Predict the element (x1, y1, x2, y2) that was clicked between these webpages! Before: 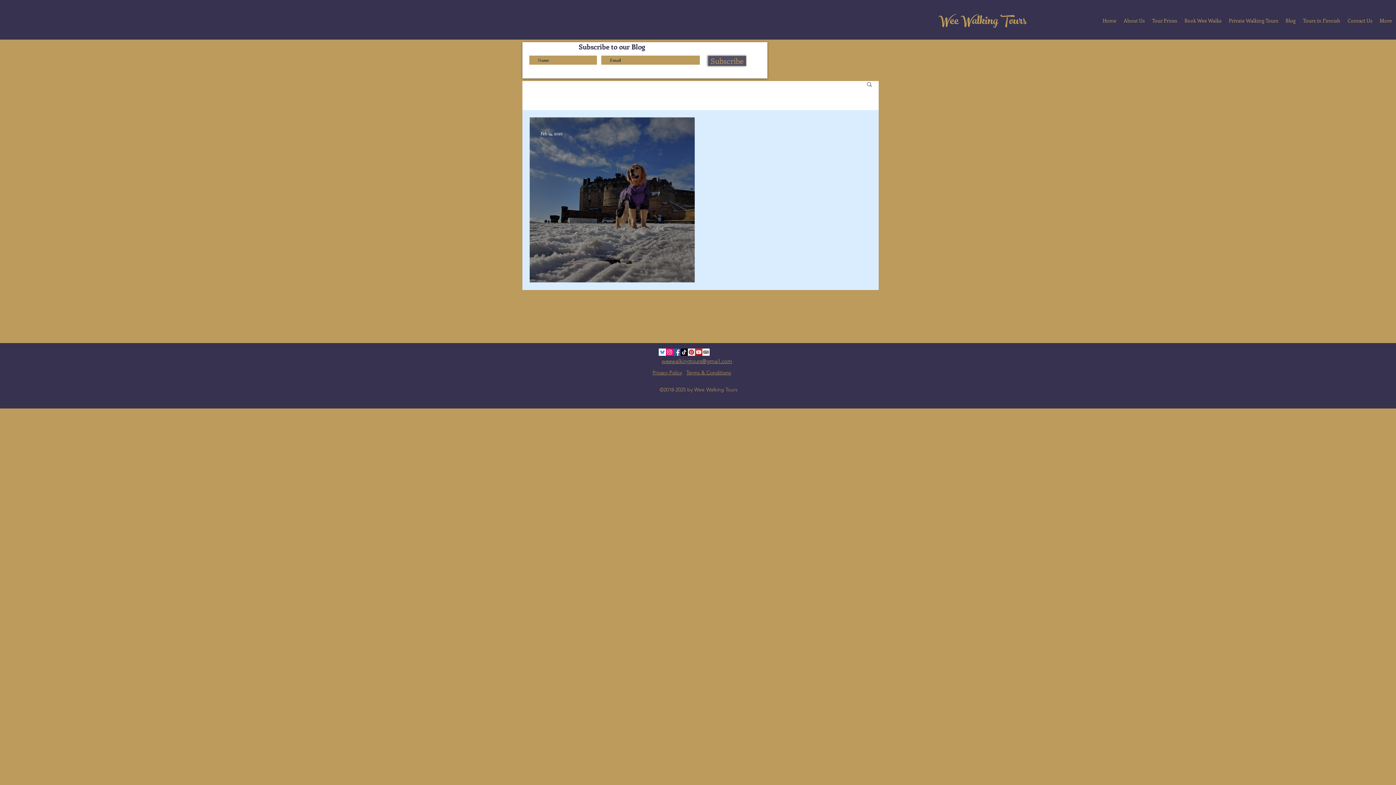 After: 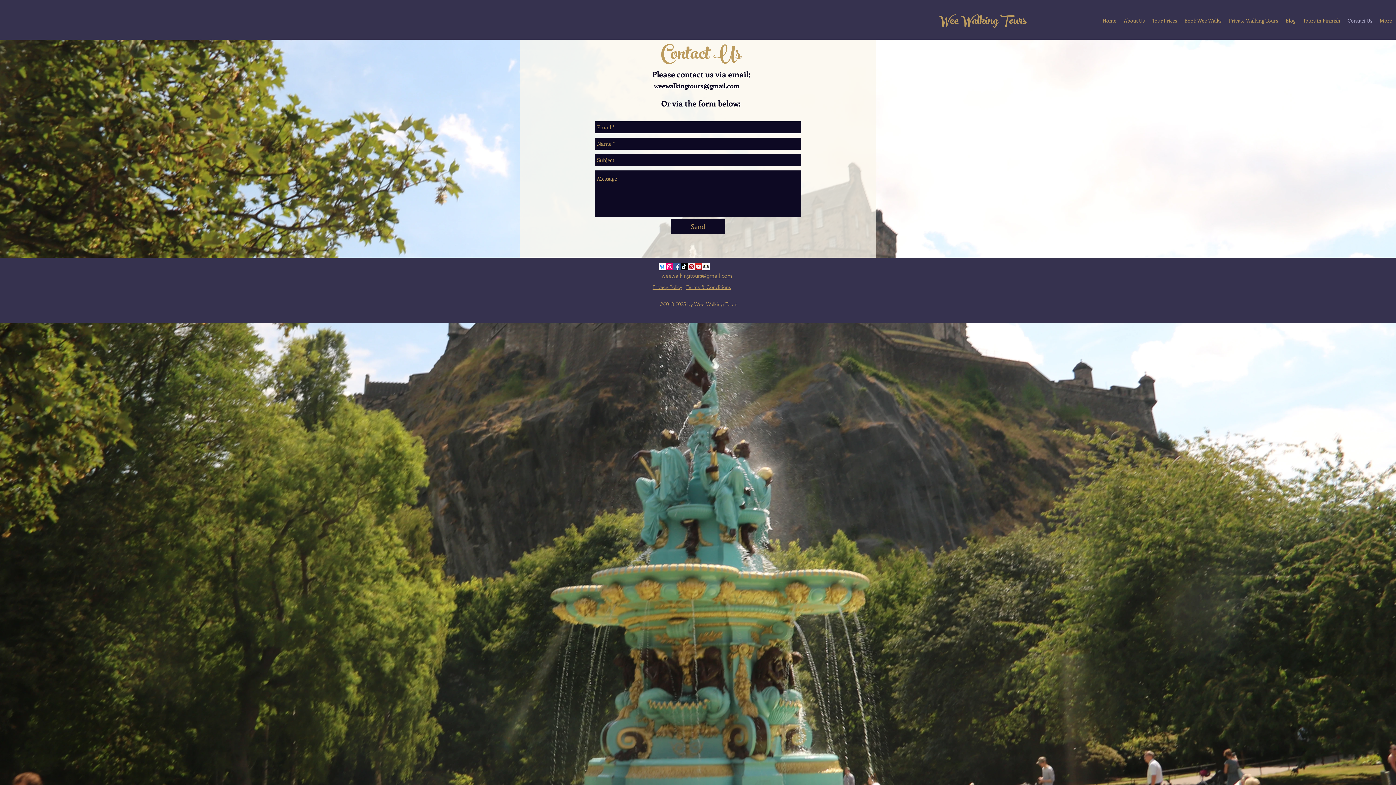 Action: label: Contact Us bbox: (1344, 15, 1376, 26)